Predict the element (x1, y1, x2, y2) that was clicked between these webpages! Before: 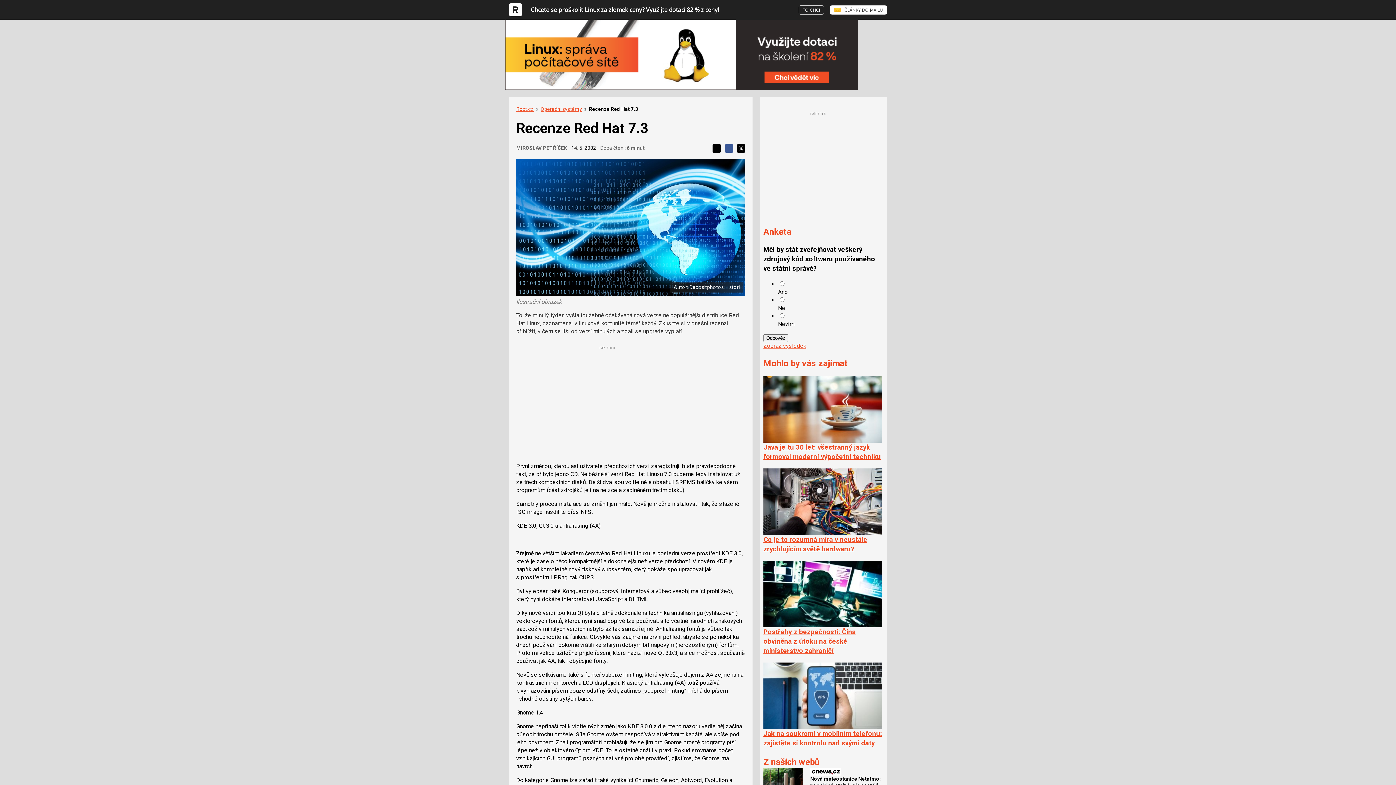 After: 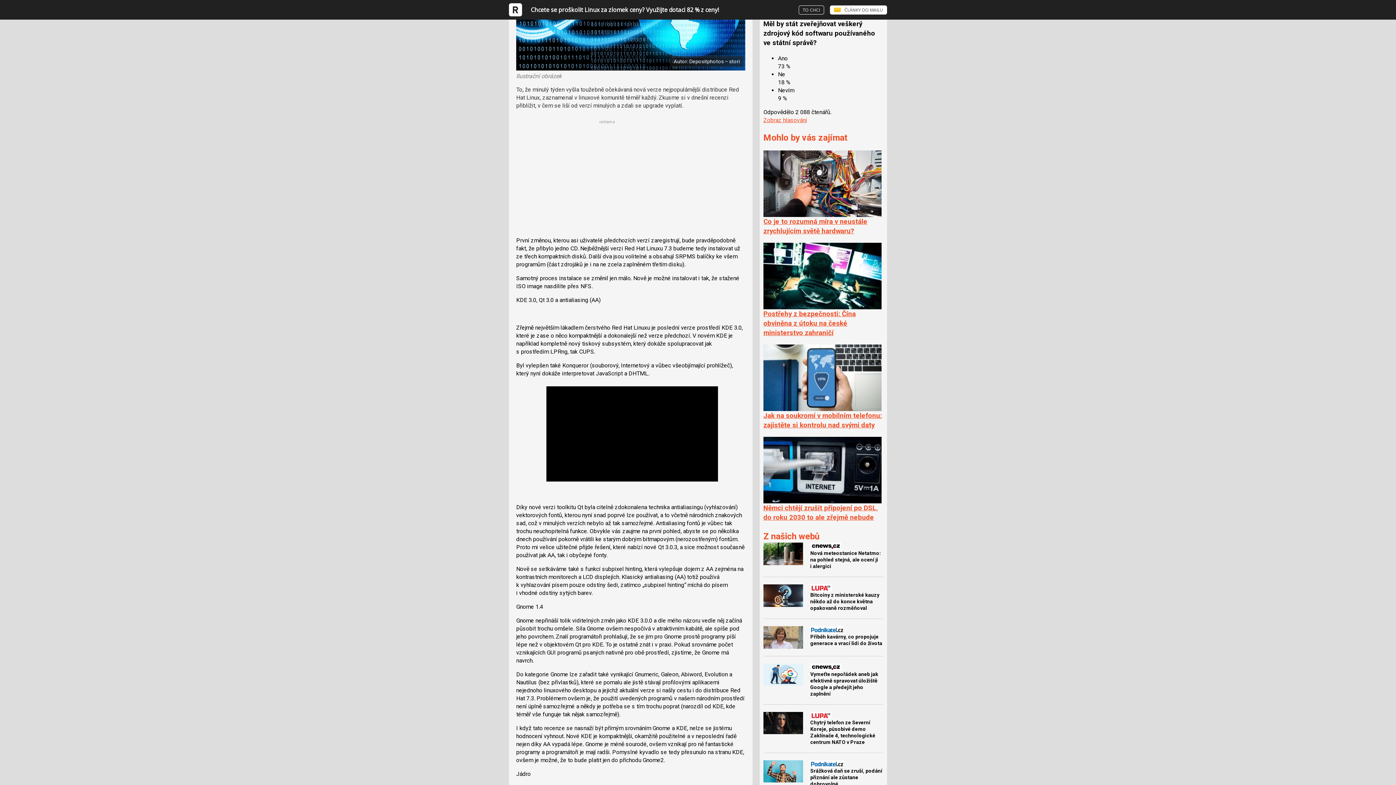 Action: bbox: (763, 342, 806, 349) label: Zobraz výsledek